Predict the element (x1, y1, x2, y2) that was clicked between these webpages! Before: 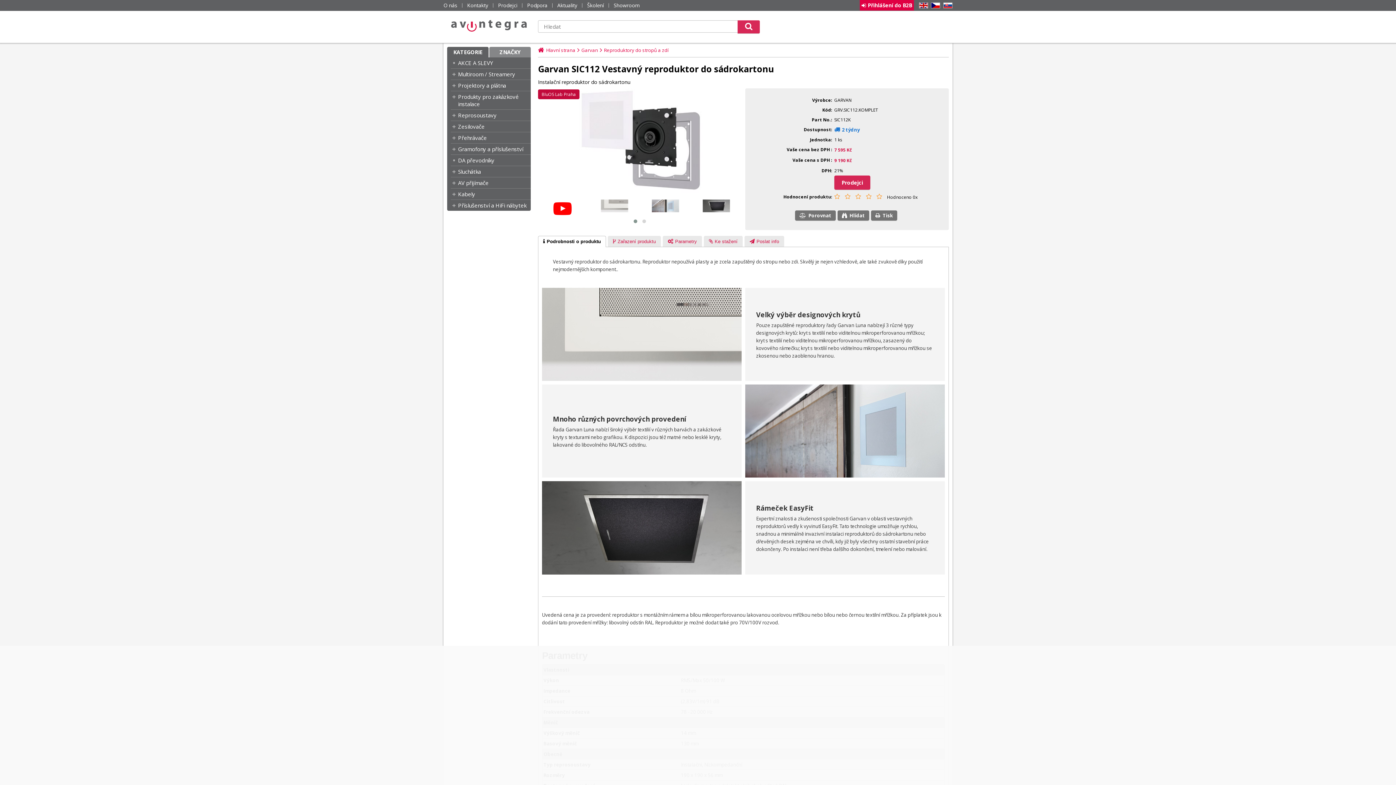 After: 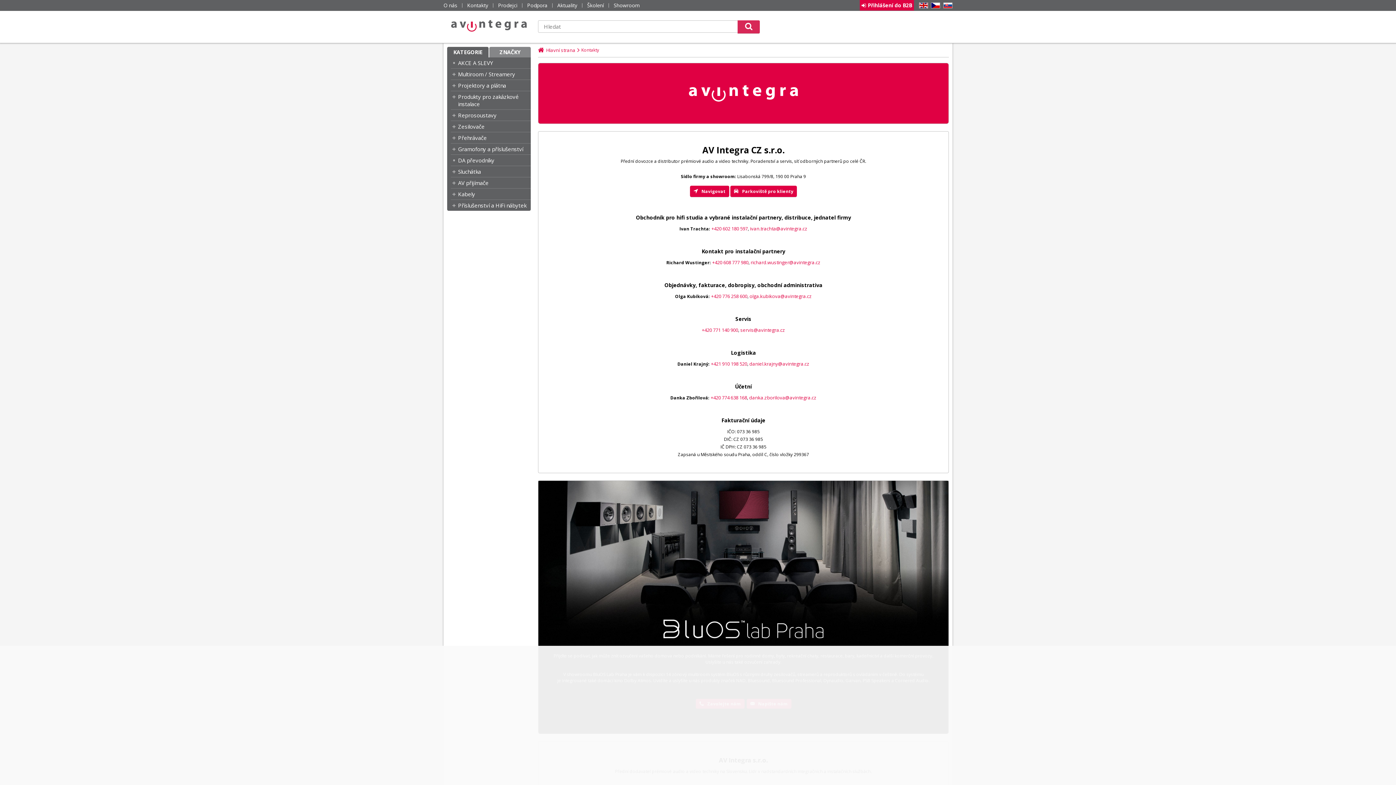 Action: bbox: (467, 0, 488, 10) label: Kontakty